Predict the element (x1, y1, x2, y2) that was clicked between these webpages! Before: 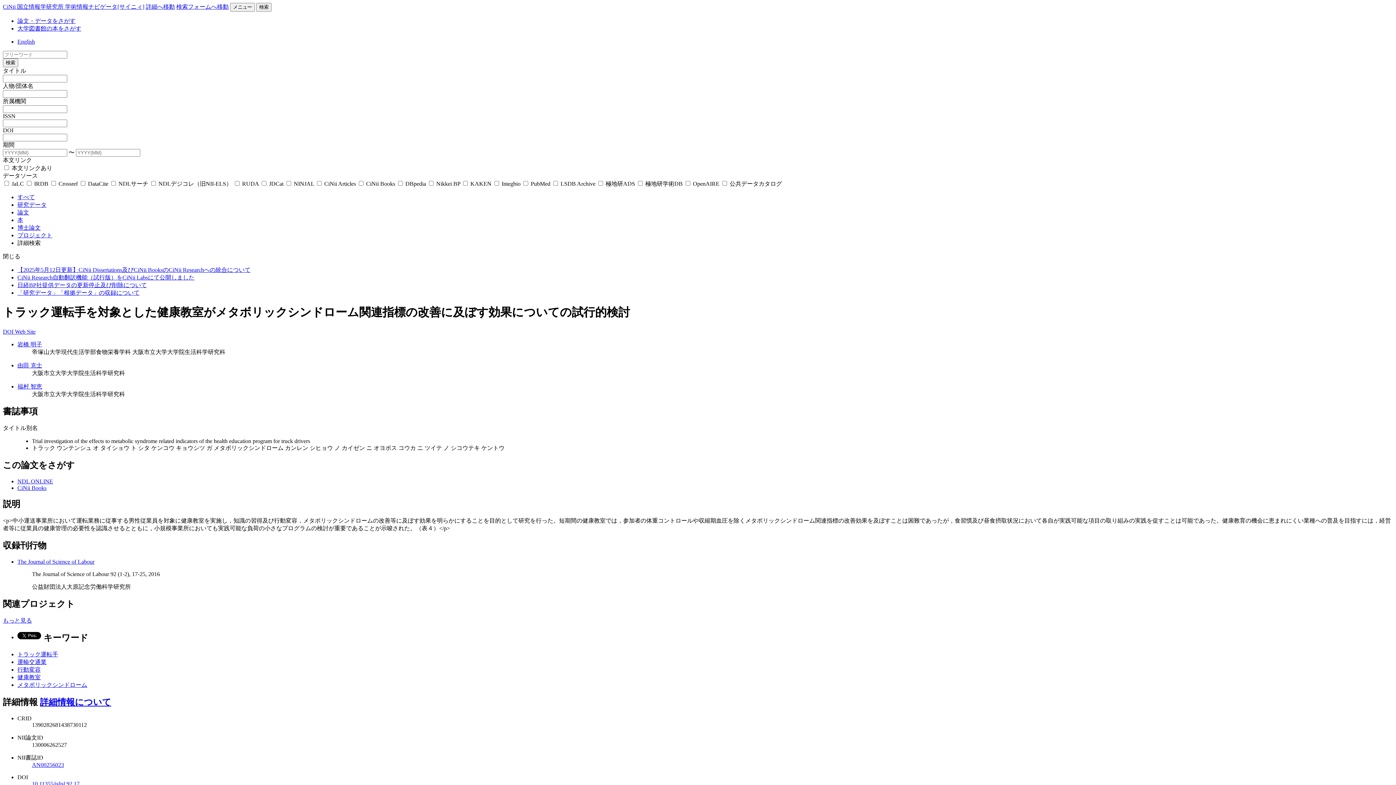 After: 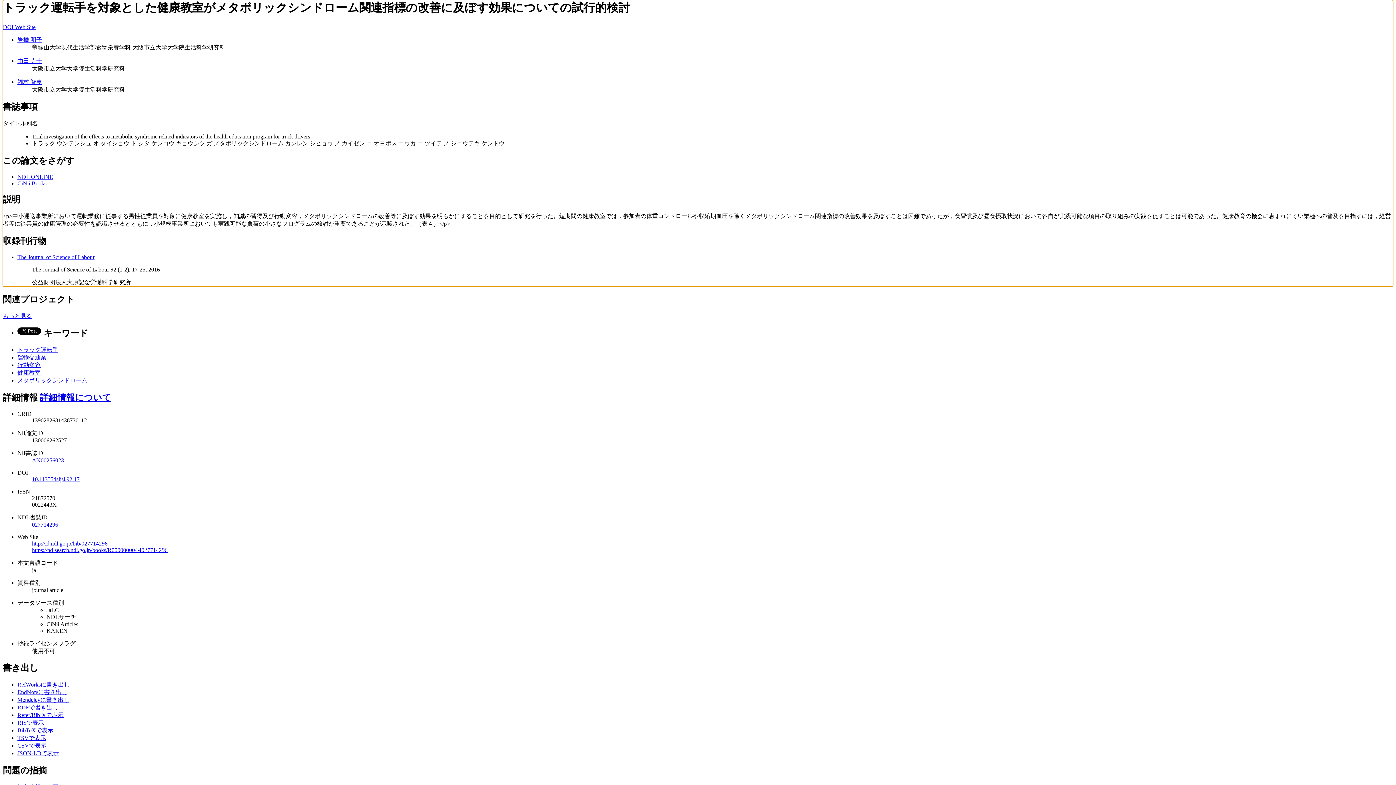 Action: bbox: (145, 3, 174, 9) label: 詳細へ移動